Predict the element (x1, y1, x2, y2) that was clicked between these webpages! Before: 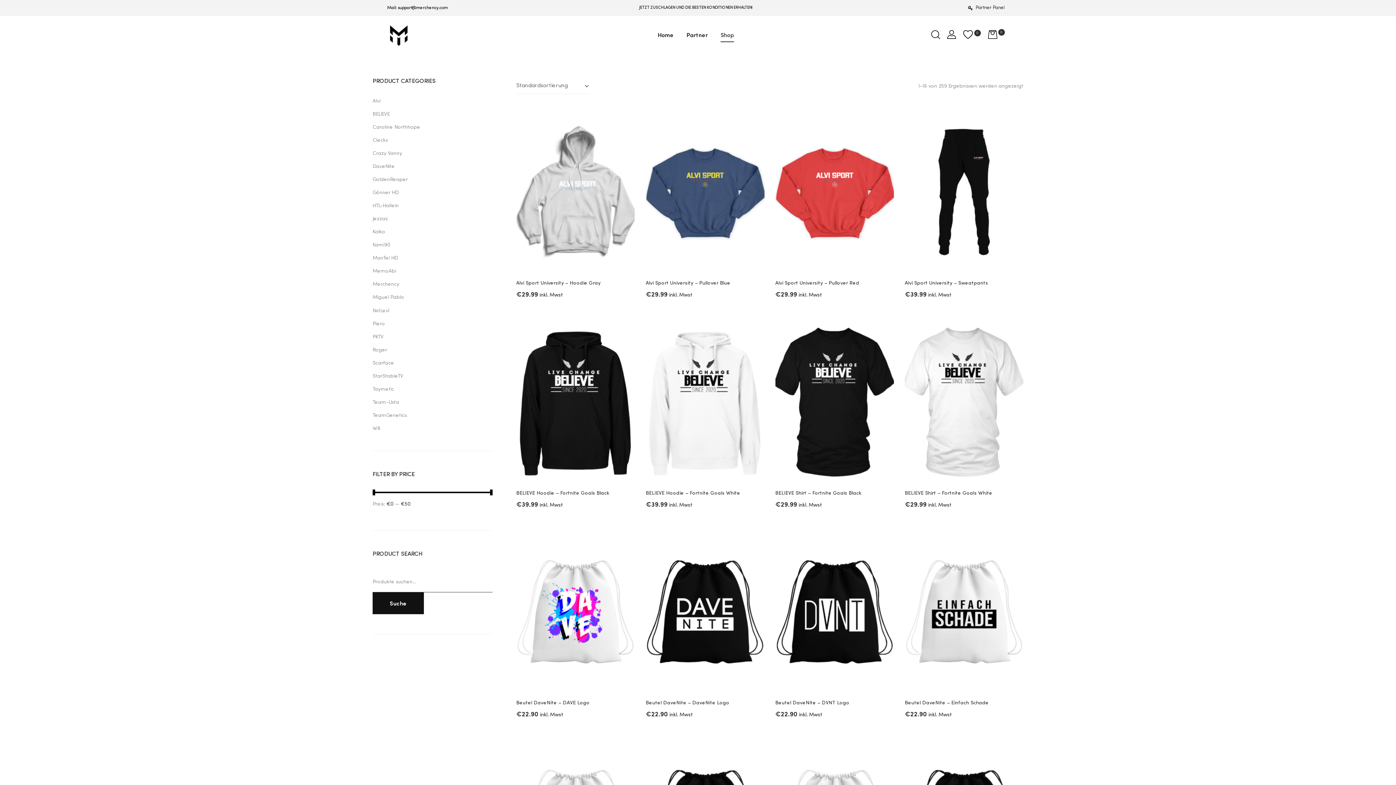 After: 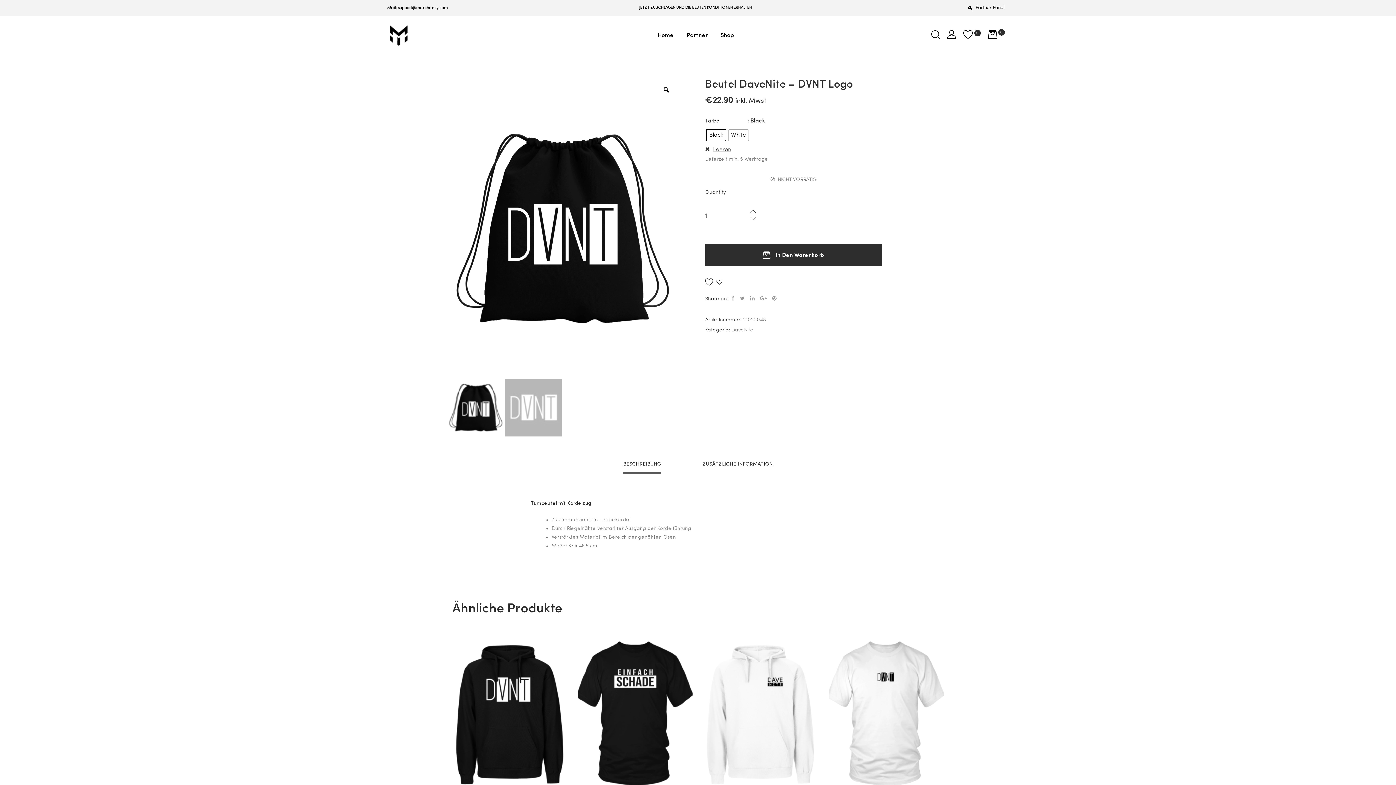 Action: bbox: (775, 530, 894, 694)